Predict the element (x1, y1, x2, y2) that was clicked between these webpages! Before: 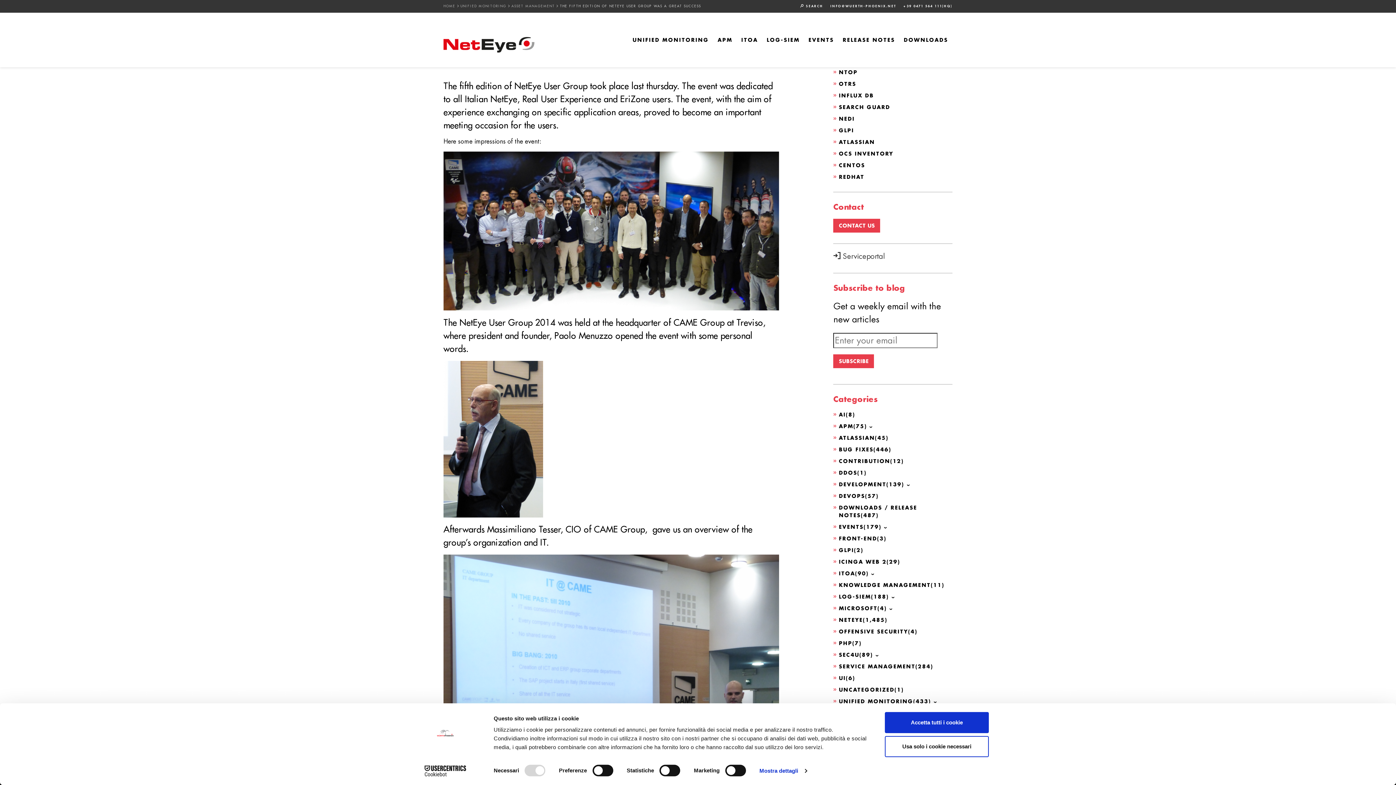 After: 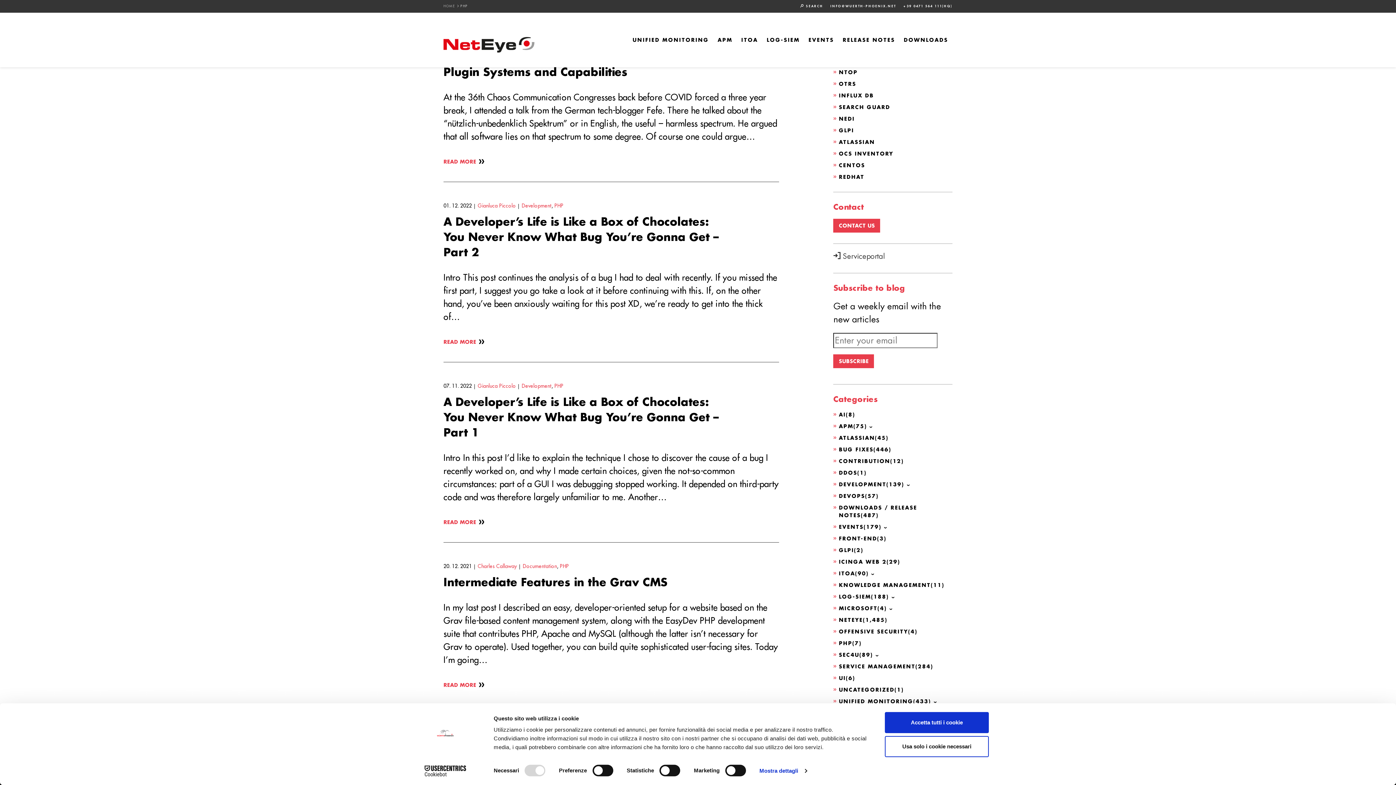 Action: bbox: (833, 640, 861, 647) label: PHP(7)